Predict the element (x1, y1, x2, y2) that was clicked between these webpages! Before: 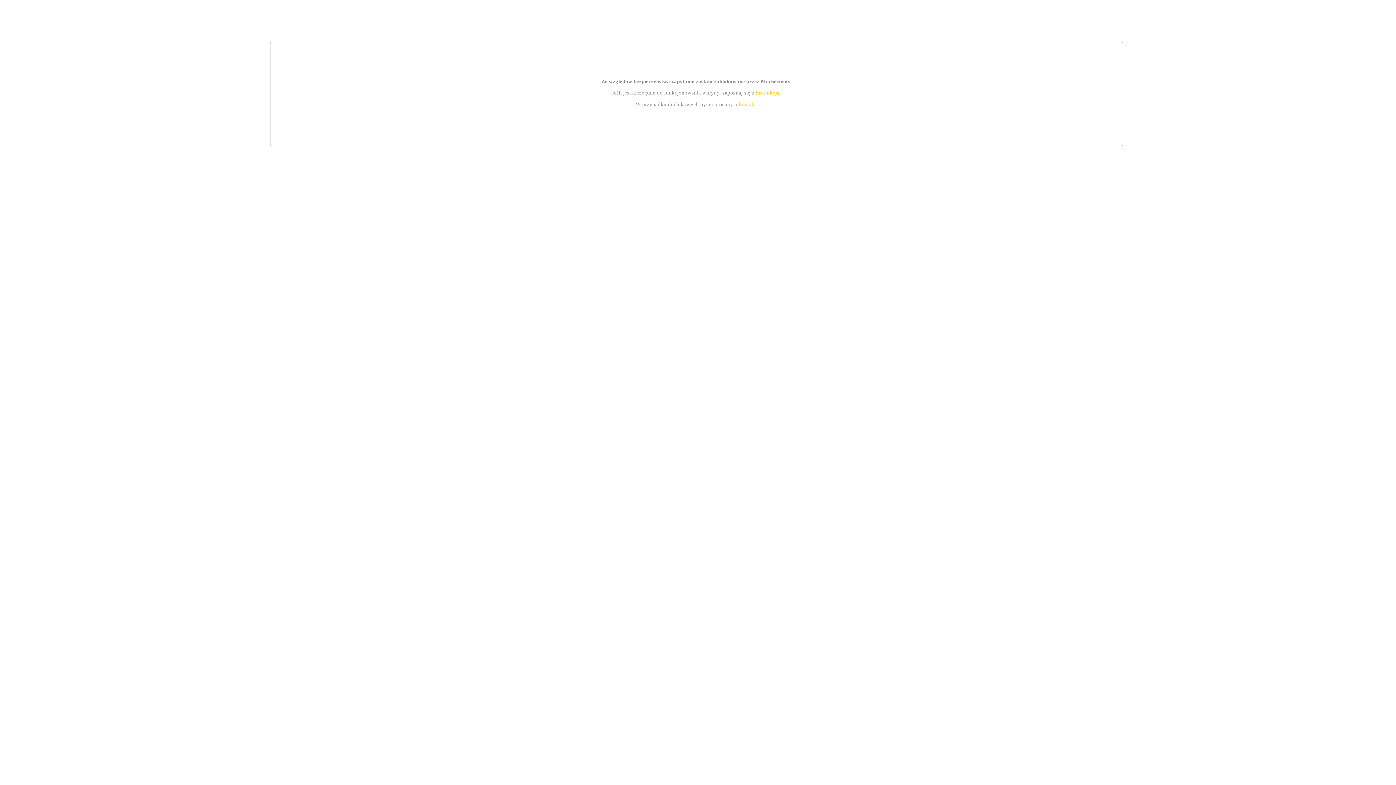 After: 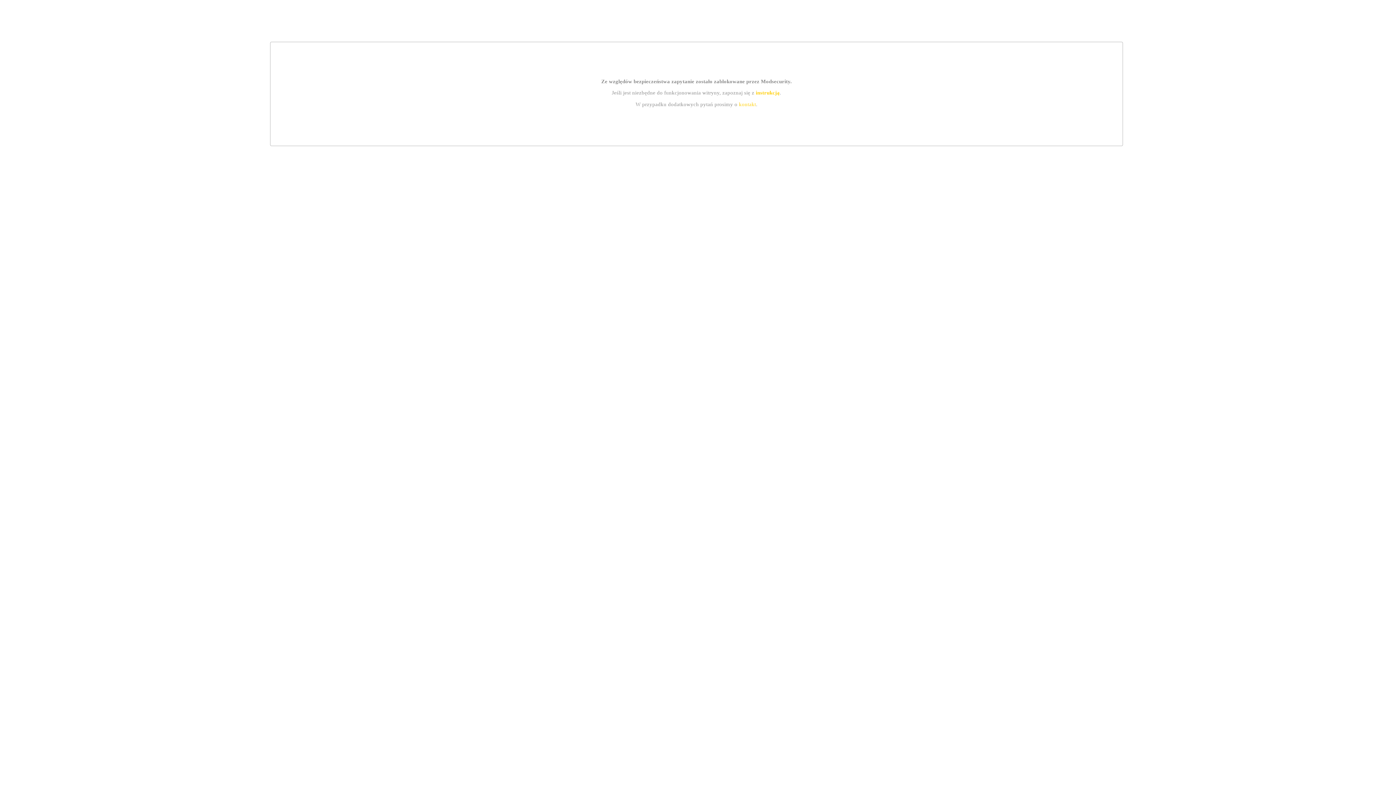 Action: label: kontakt bbox: (739, 101, 756, 107)